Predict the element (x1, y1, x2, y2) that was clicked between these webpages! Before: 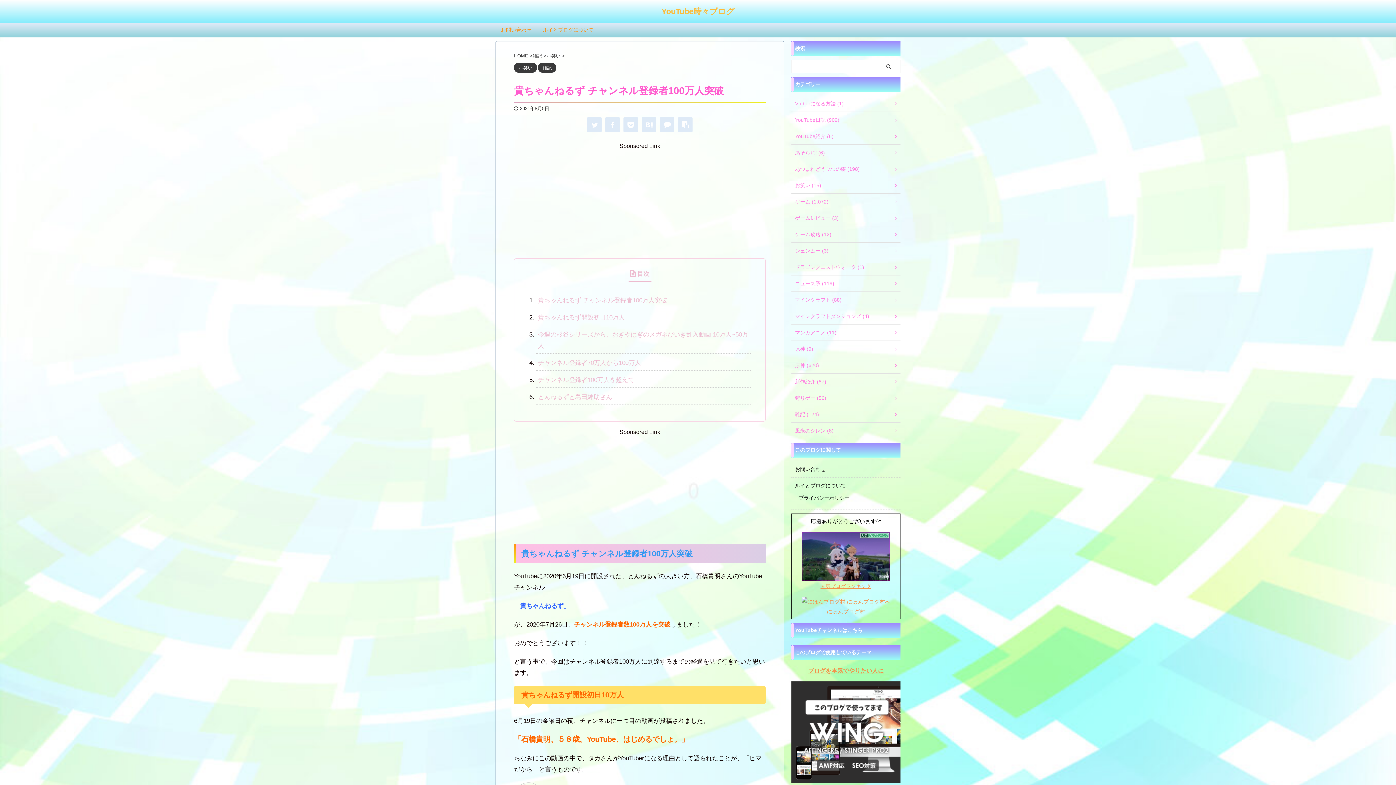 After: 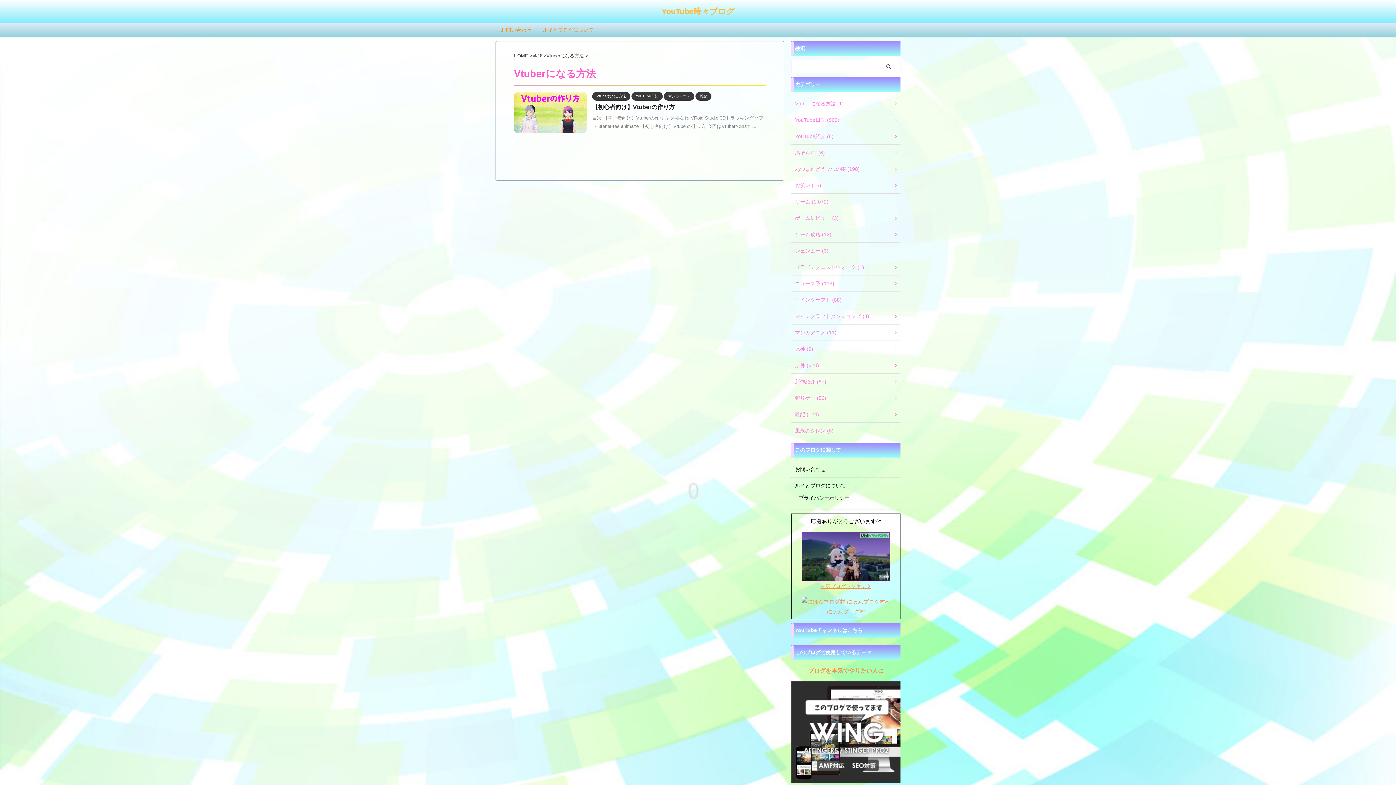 Action: bbox: (791, 95, 900, 112) label: Vtuberになる方法 (1)